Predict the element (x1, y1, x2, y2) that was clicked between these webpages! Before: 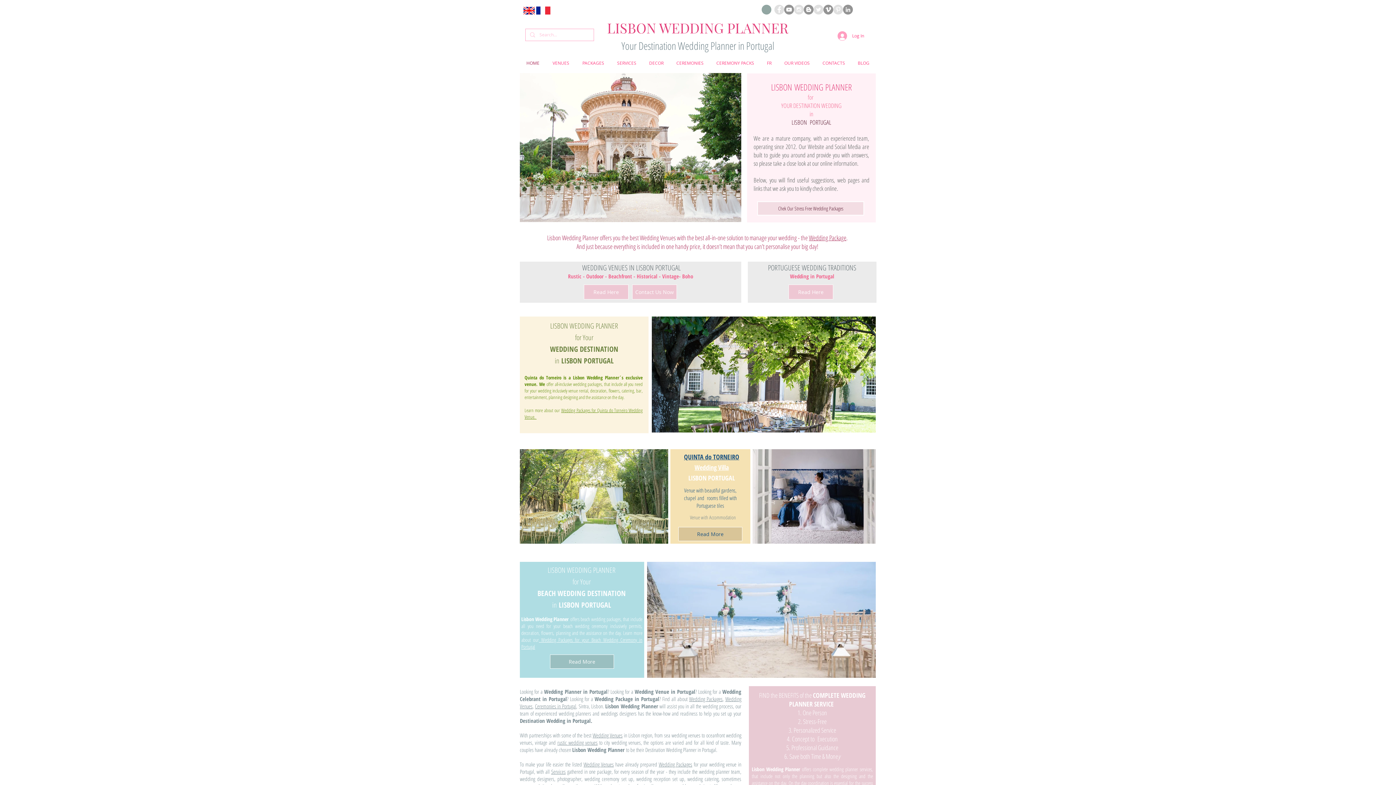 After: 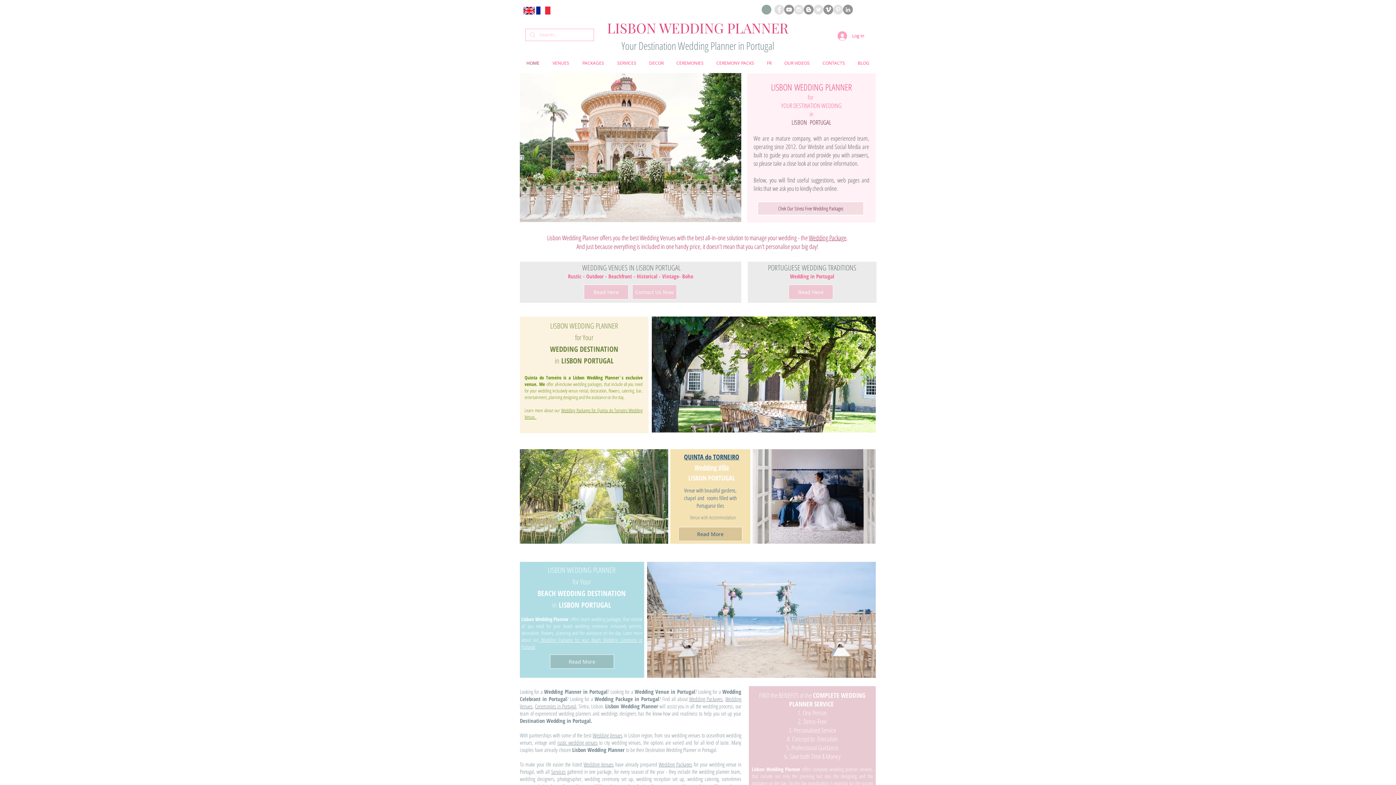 Action: label: Facebook Lisbon Wedding Planner Portugal bbox: (774, 4, 784, 14)